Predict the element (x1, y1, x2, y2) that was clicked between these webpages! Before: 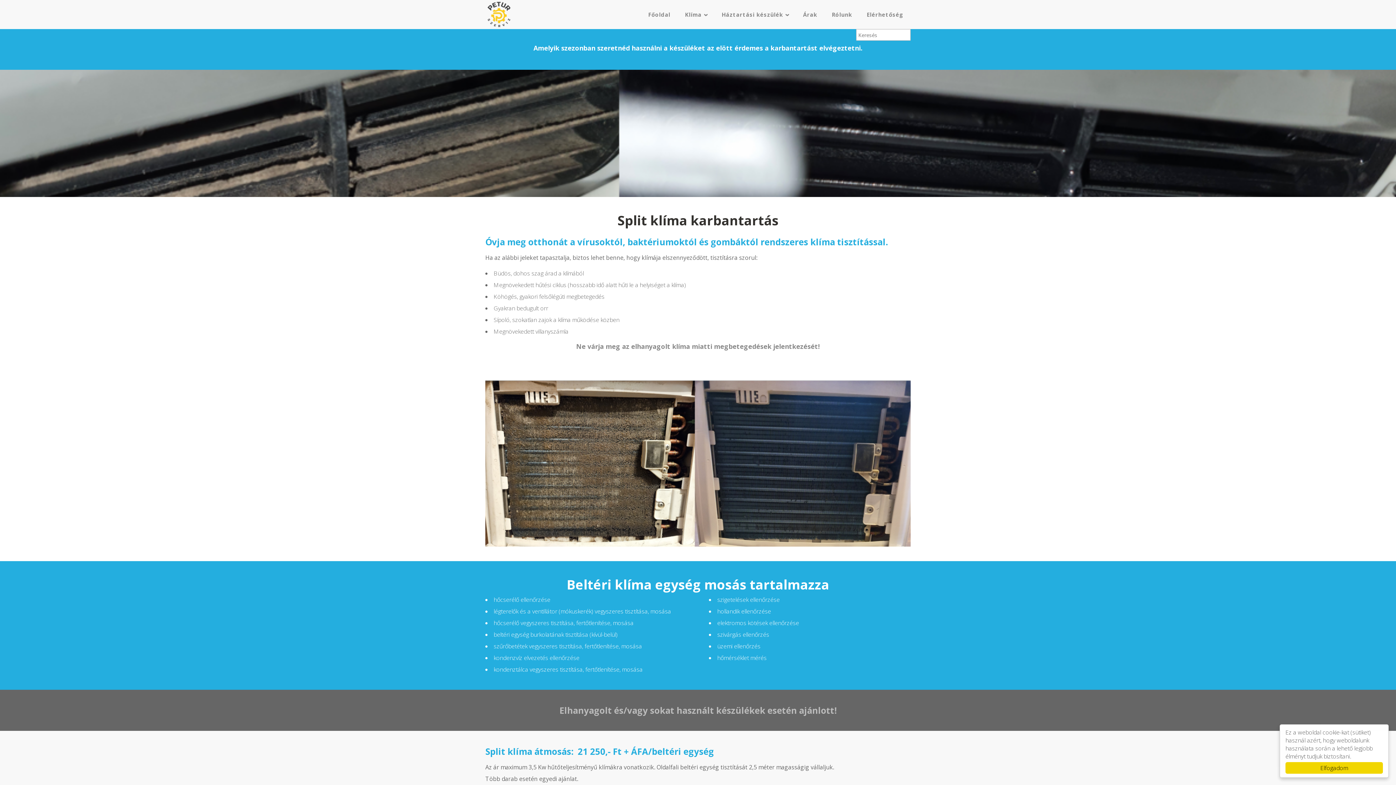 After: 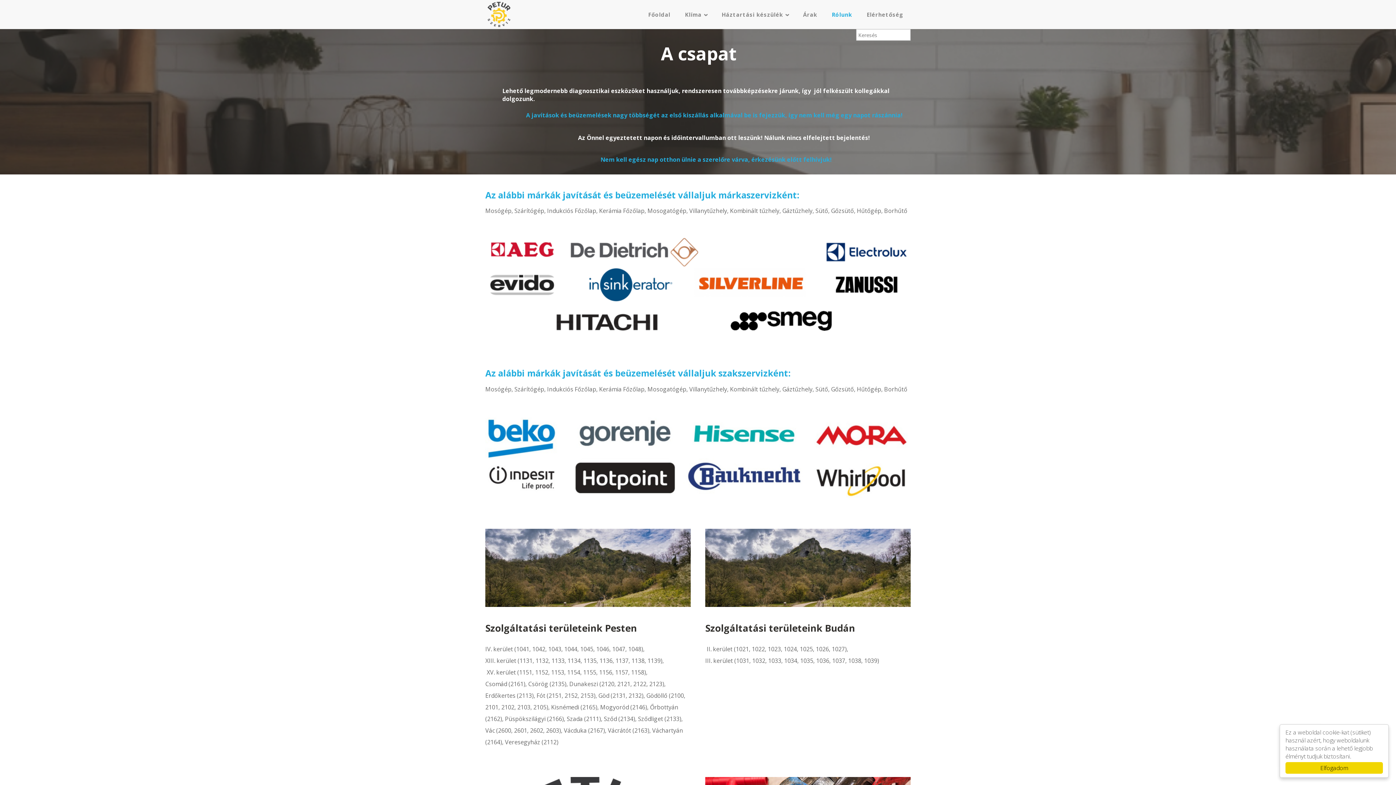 Action: bbox: (824, 0, 859, 29) label: Rólunk